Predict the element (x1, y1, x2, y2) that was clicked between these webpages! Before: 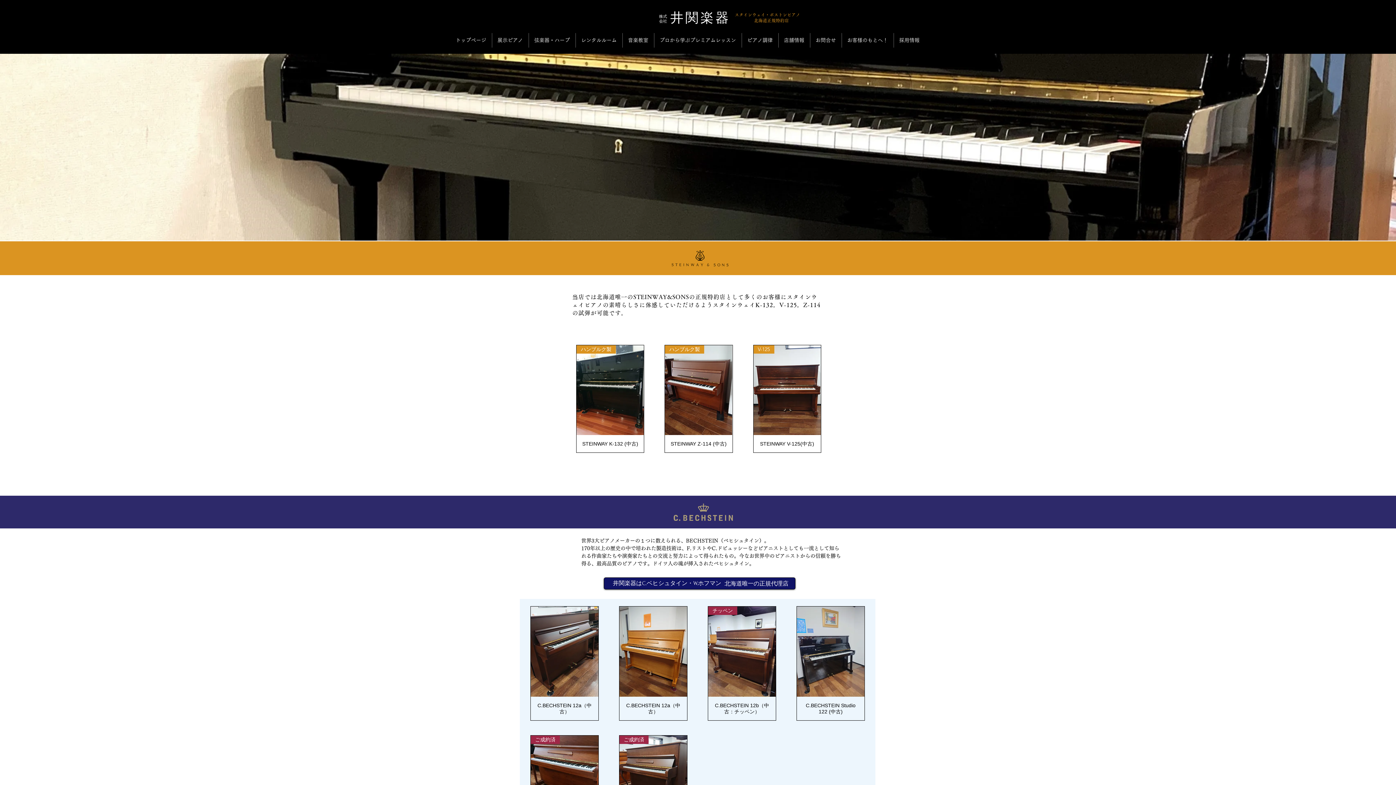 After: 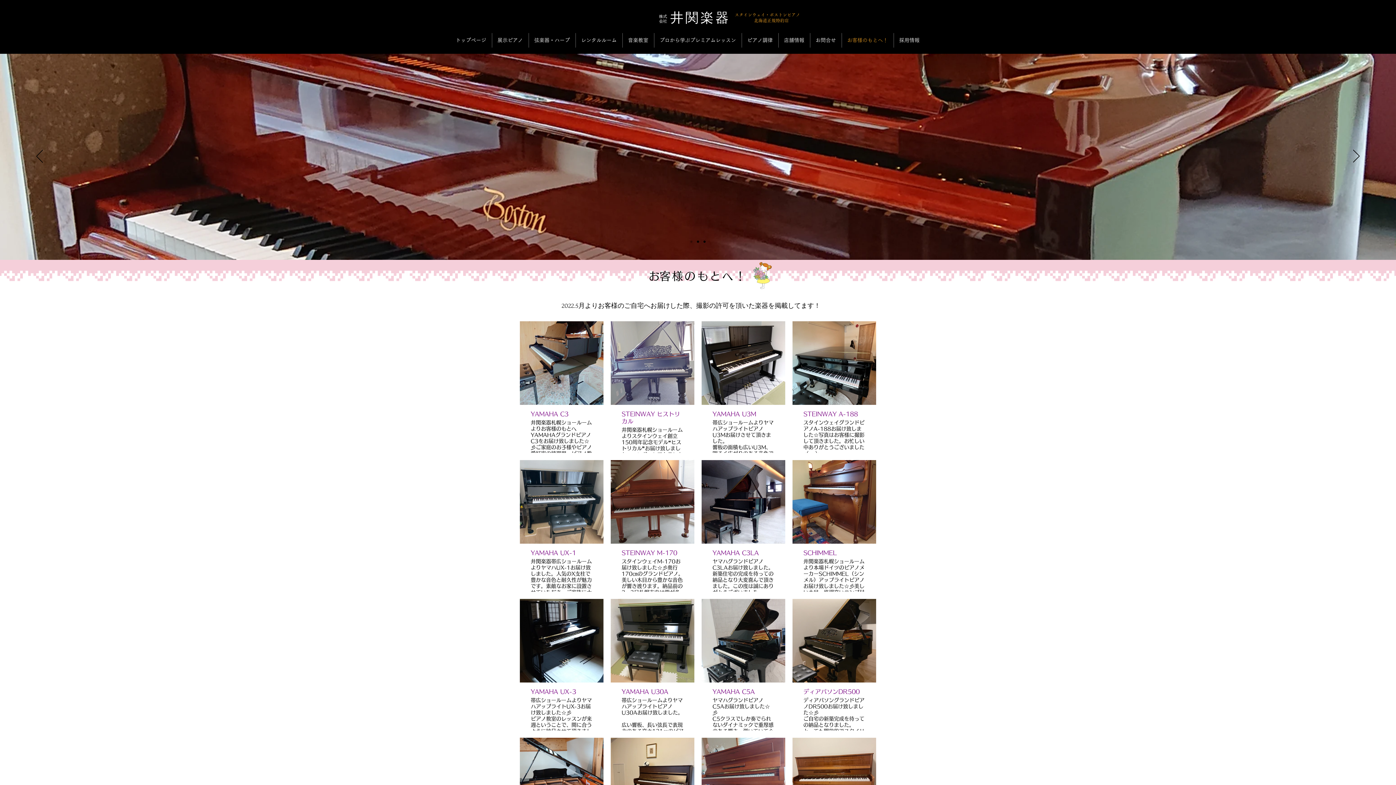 Action: bbox: (842, 33, 893, 47) label: お客様のもとへ！